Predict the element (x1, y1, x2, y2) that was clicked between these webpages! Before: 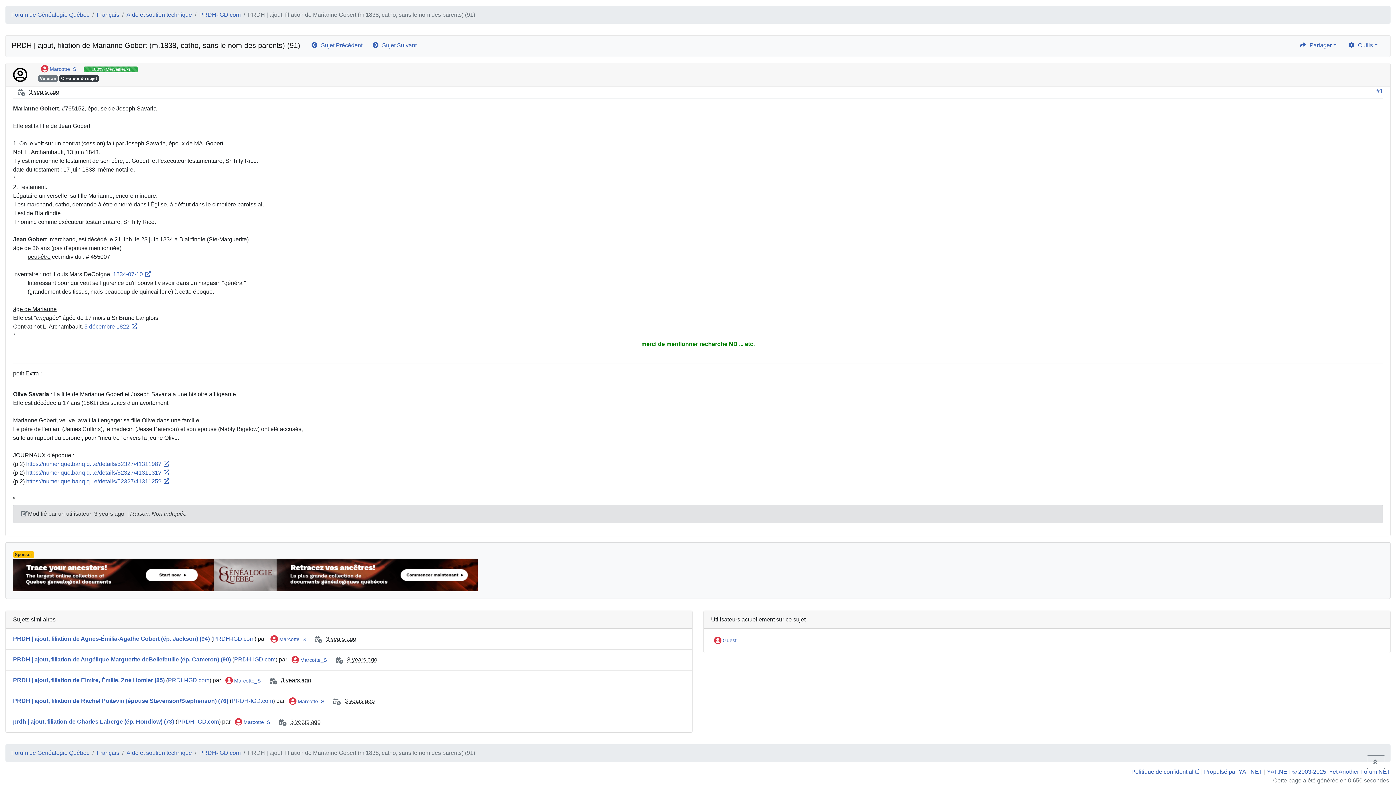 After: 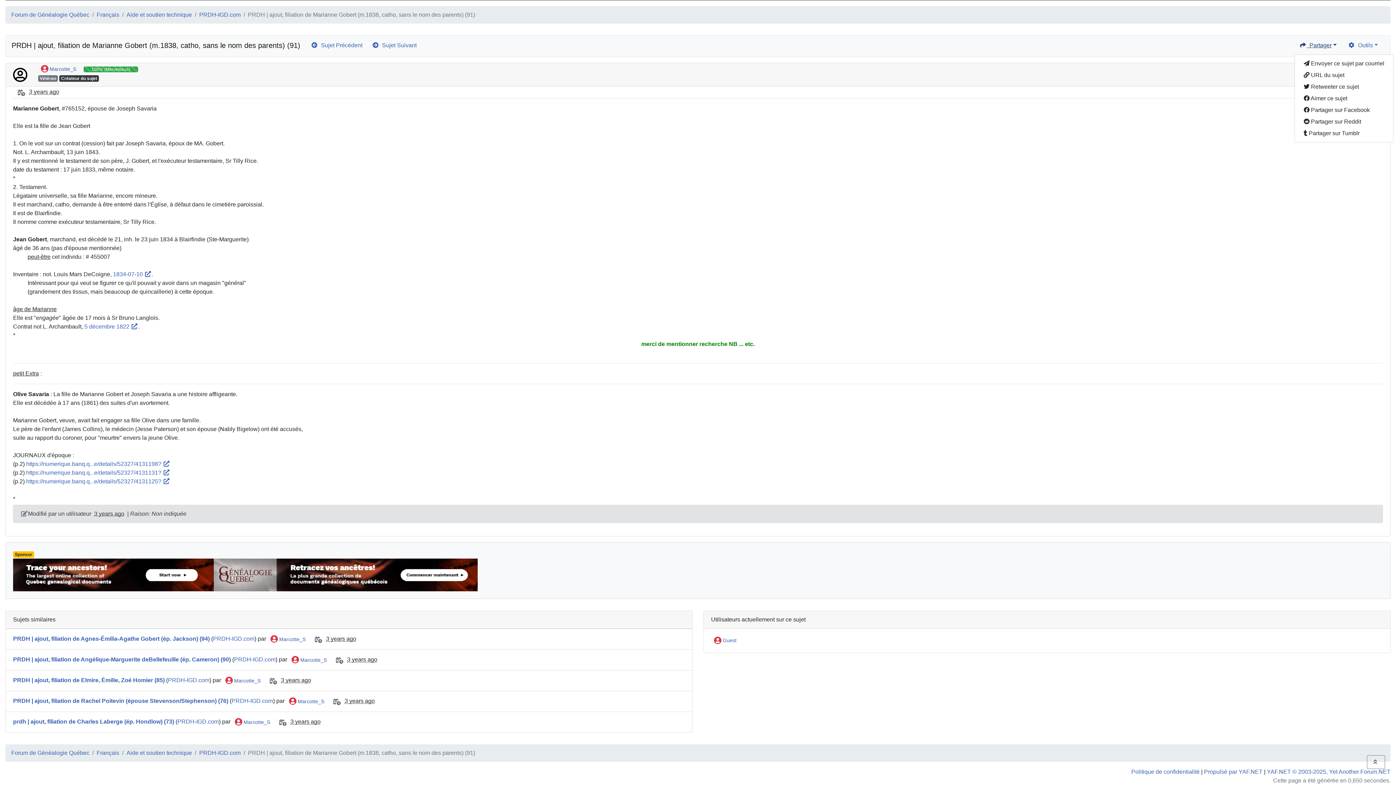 Action: label: share bbox: (1294, 38, 1341, 52)